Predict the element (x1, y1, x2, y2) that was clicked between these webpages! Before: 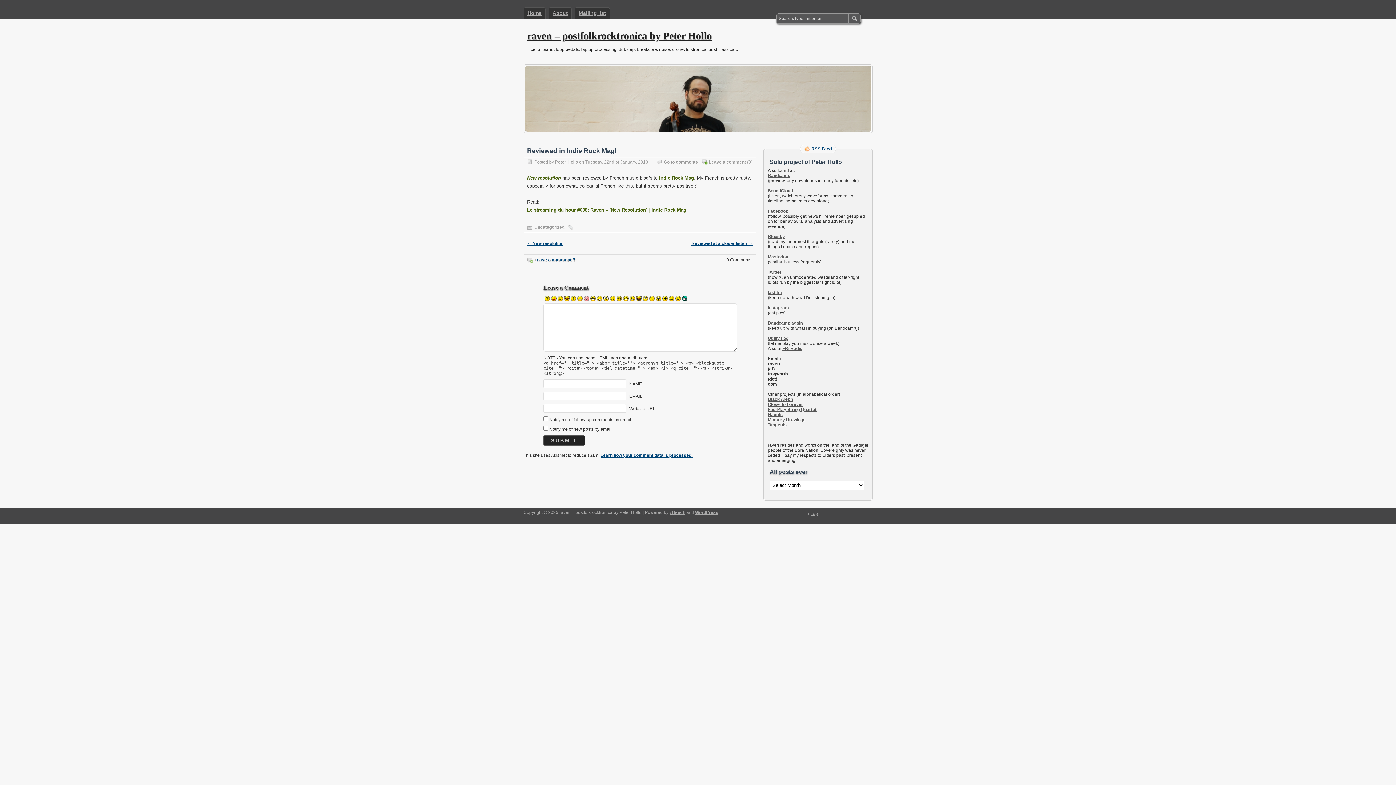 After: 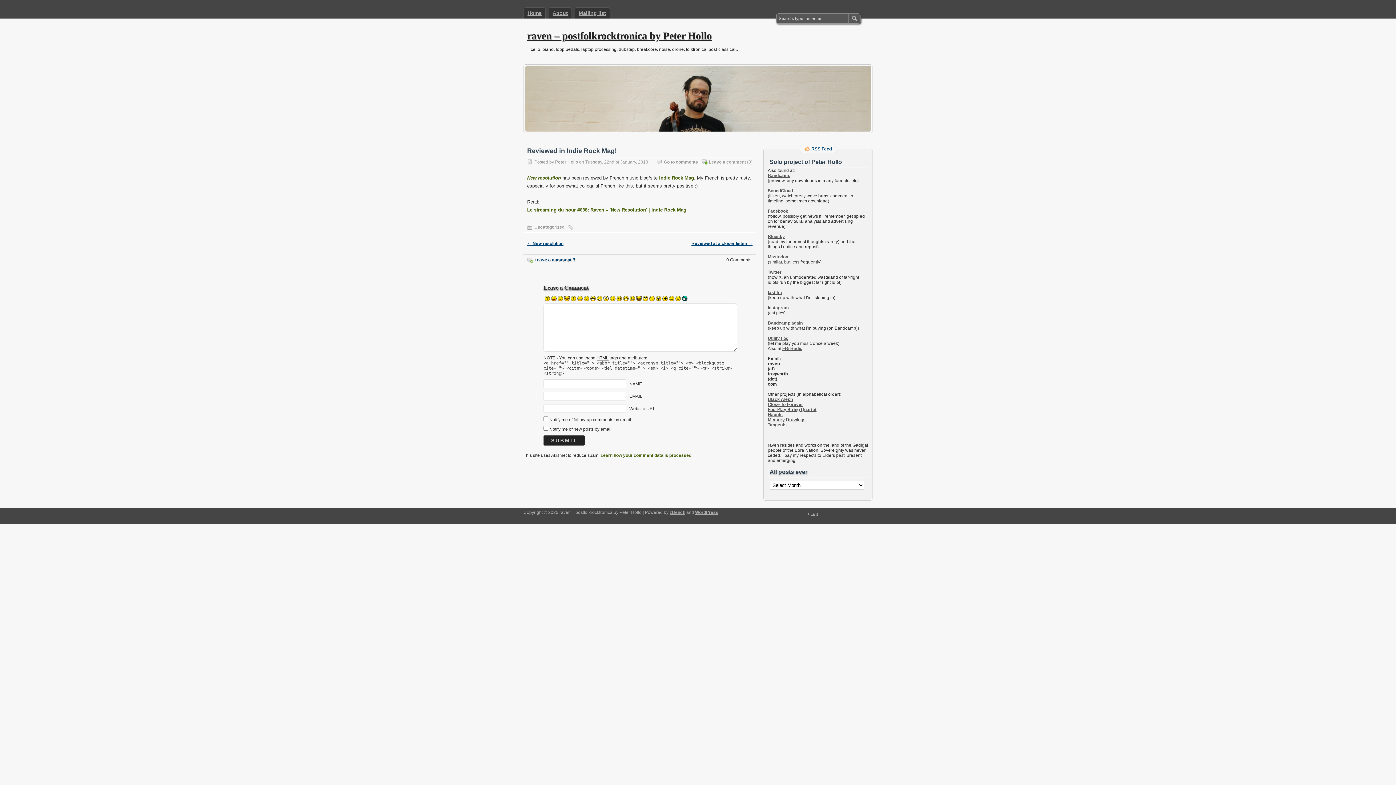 Action: label: Learn how your comment data is processed. bbox: (600, 453, 692, 458)